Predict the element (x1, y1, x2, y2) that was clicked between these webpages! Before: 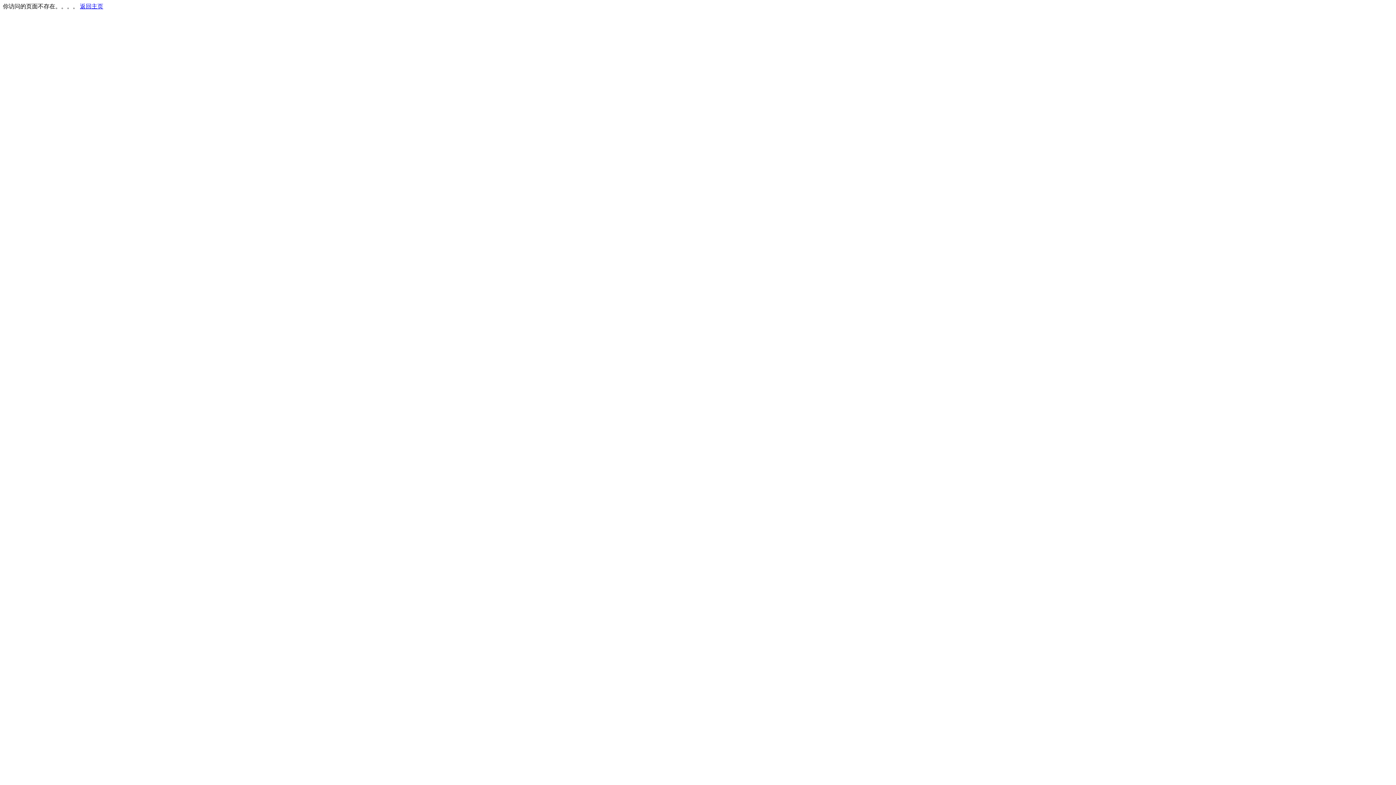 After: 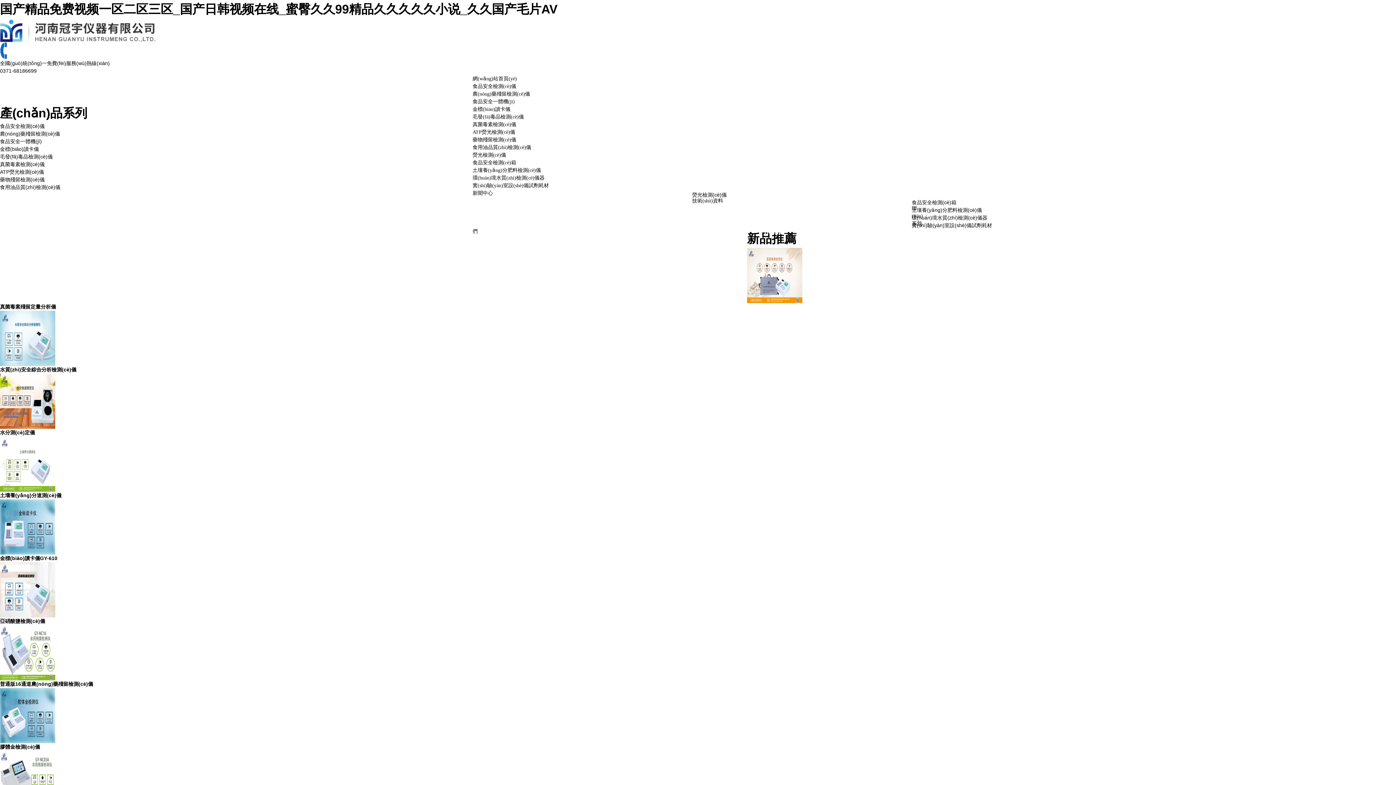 Action: label: 返回主页 bbox: (80, 3, 103, 9)